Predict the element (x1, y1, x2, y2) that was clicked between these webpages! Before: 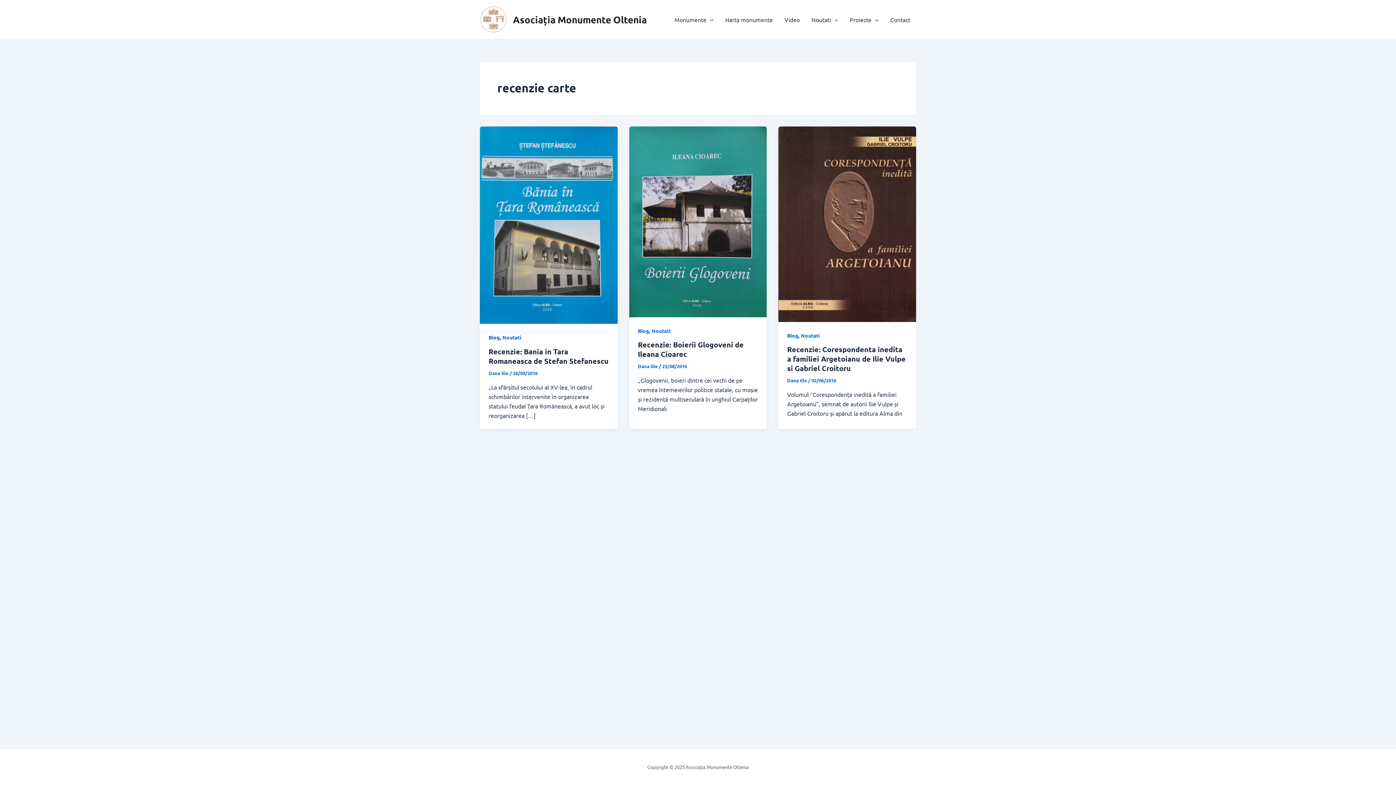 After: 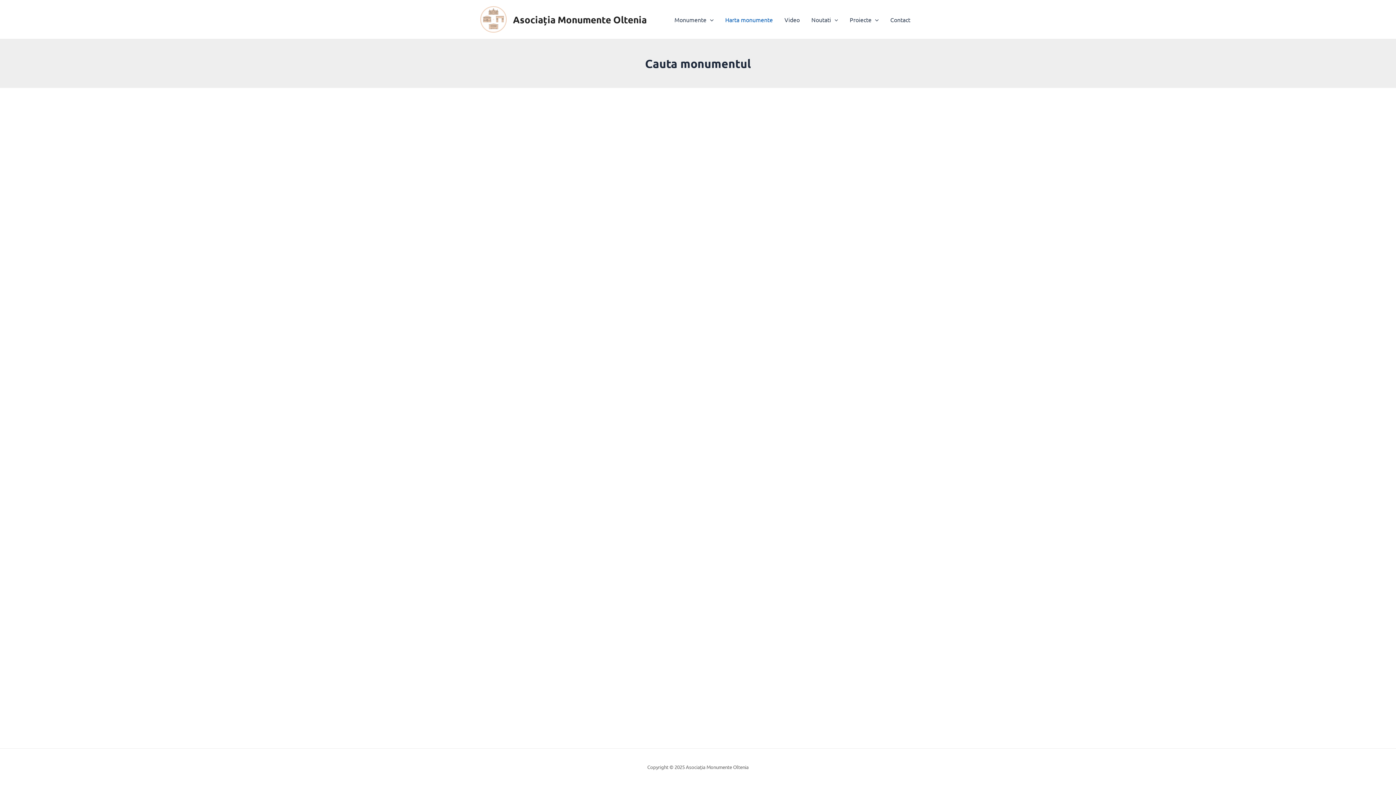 Action: bbox: (719, 4, 778, 34) label: Harta monumente